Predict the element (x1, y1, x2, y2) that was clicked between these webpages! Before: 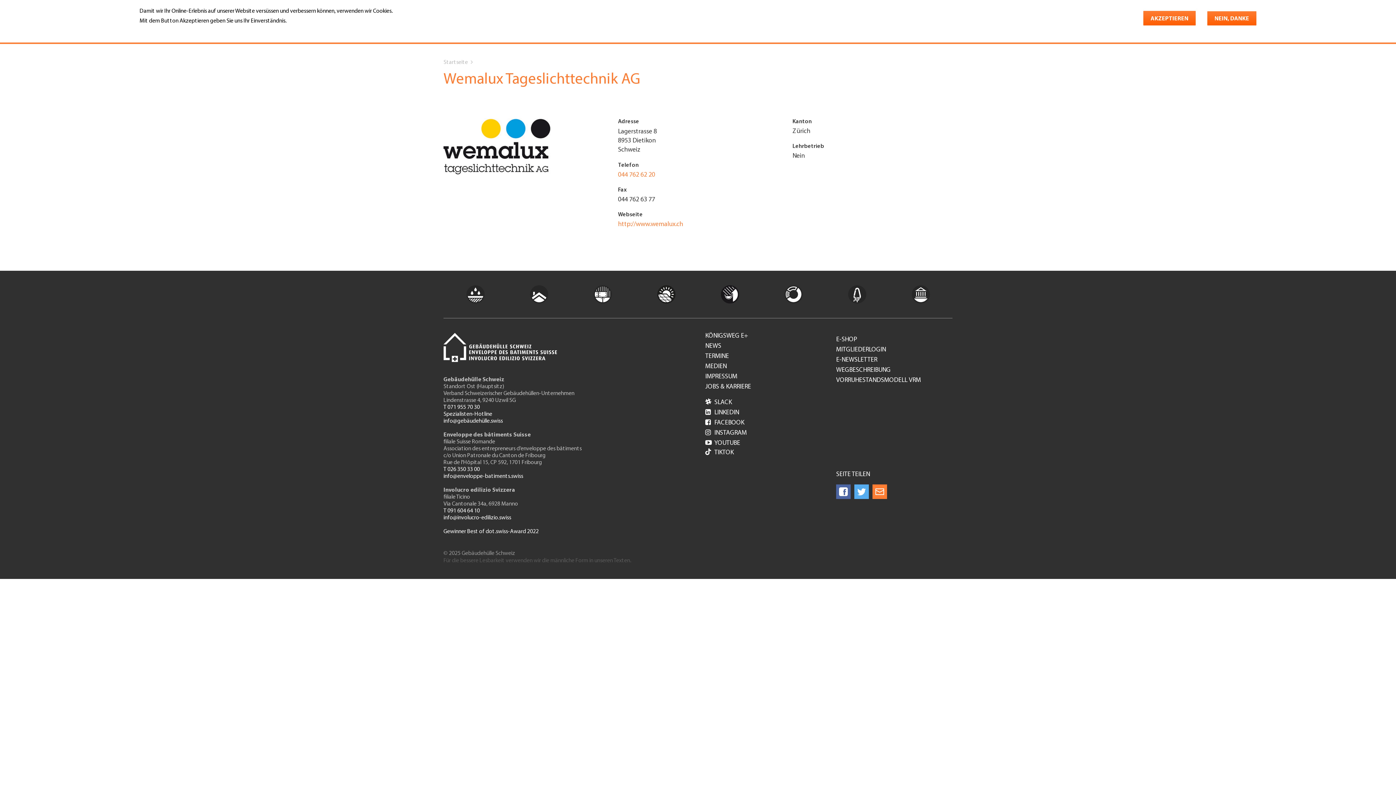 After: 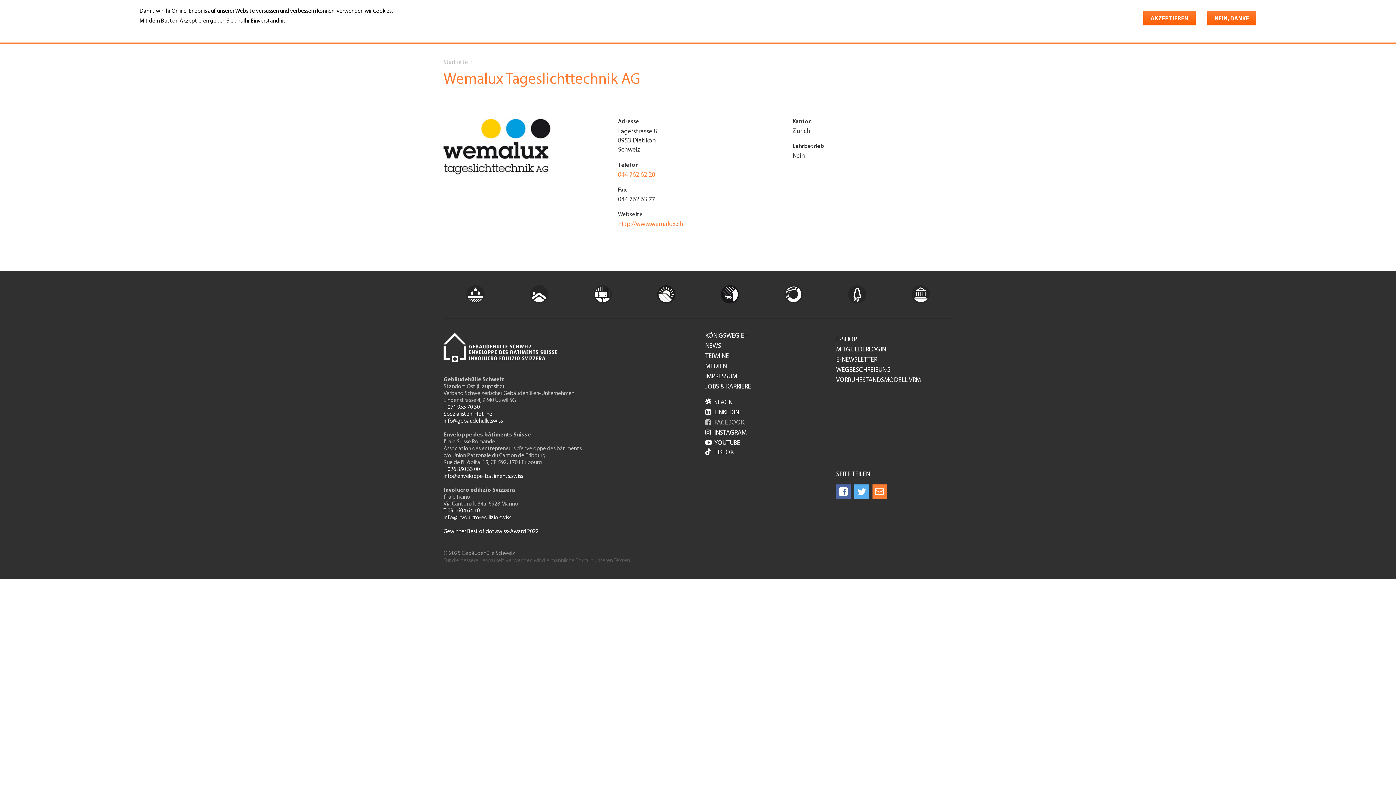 Action: bbox: (705, 419, 744, 430) label: FACEBOOK